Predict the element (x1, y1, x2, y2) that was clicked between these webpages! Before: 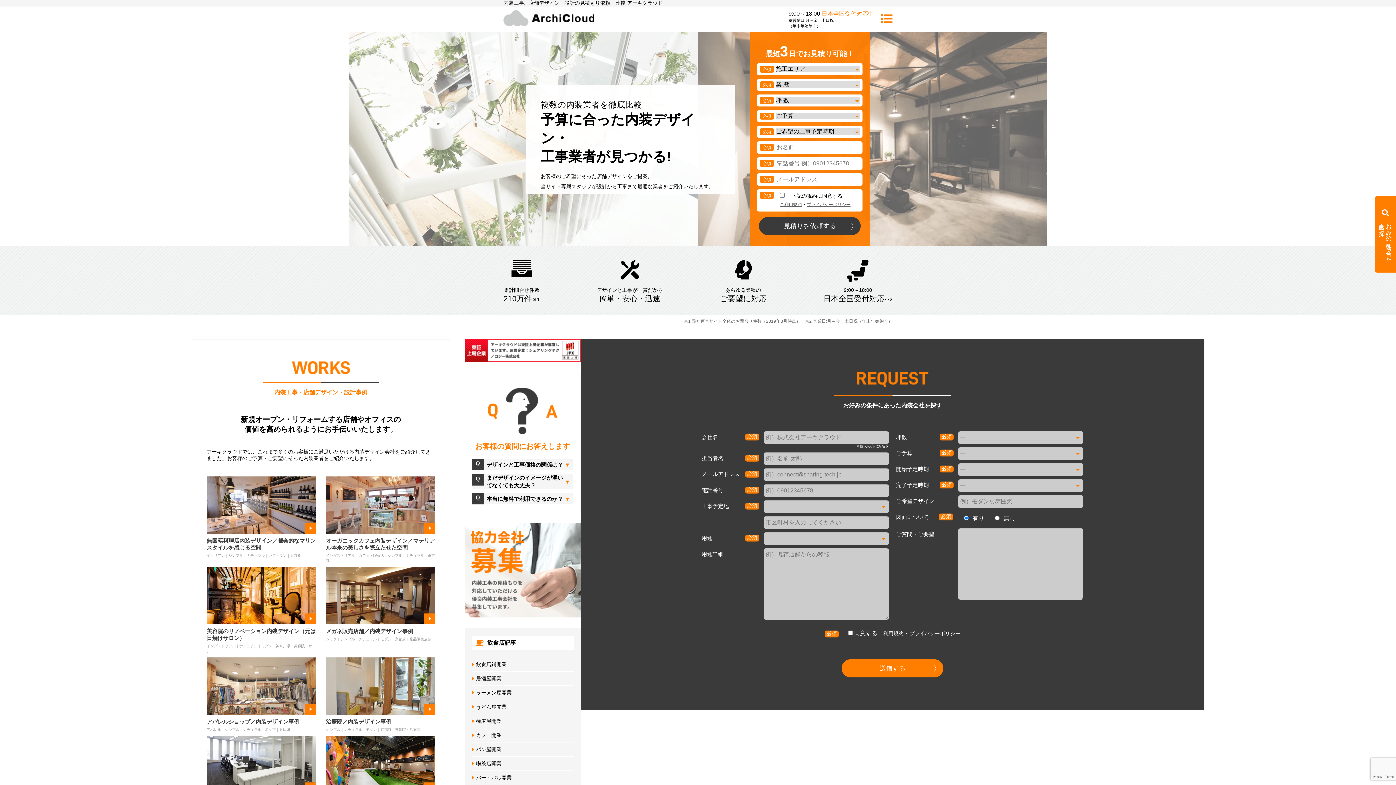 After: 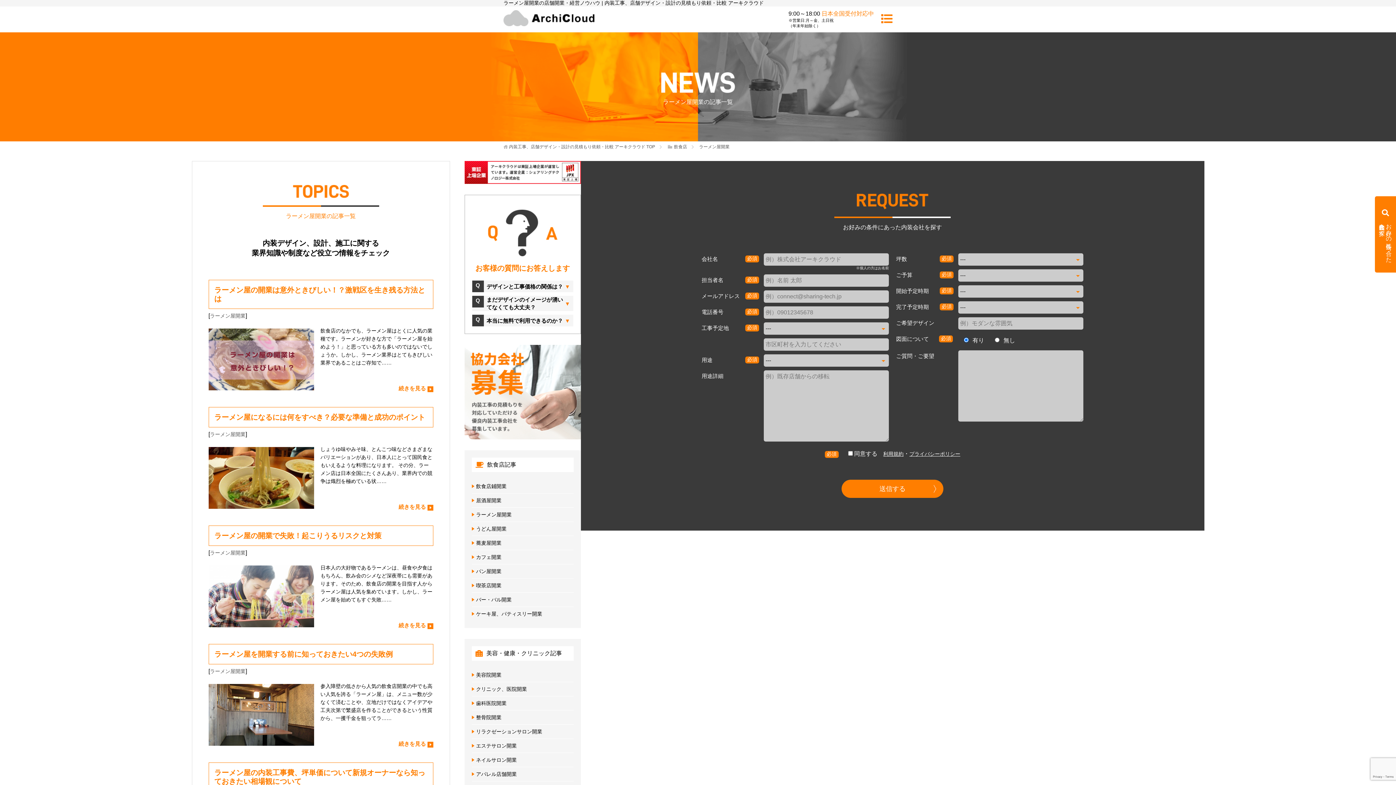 Action: bbox: (476, 690, 511, 695) label: ラーメン屋開業